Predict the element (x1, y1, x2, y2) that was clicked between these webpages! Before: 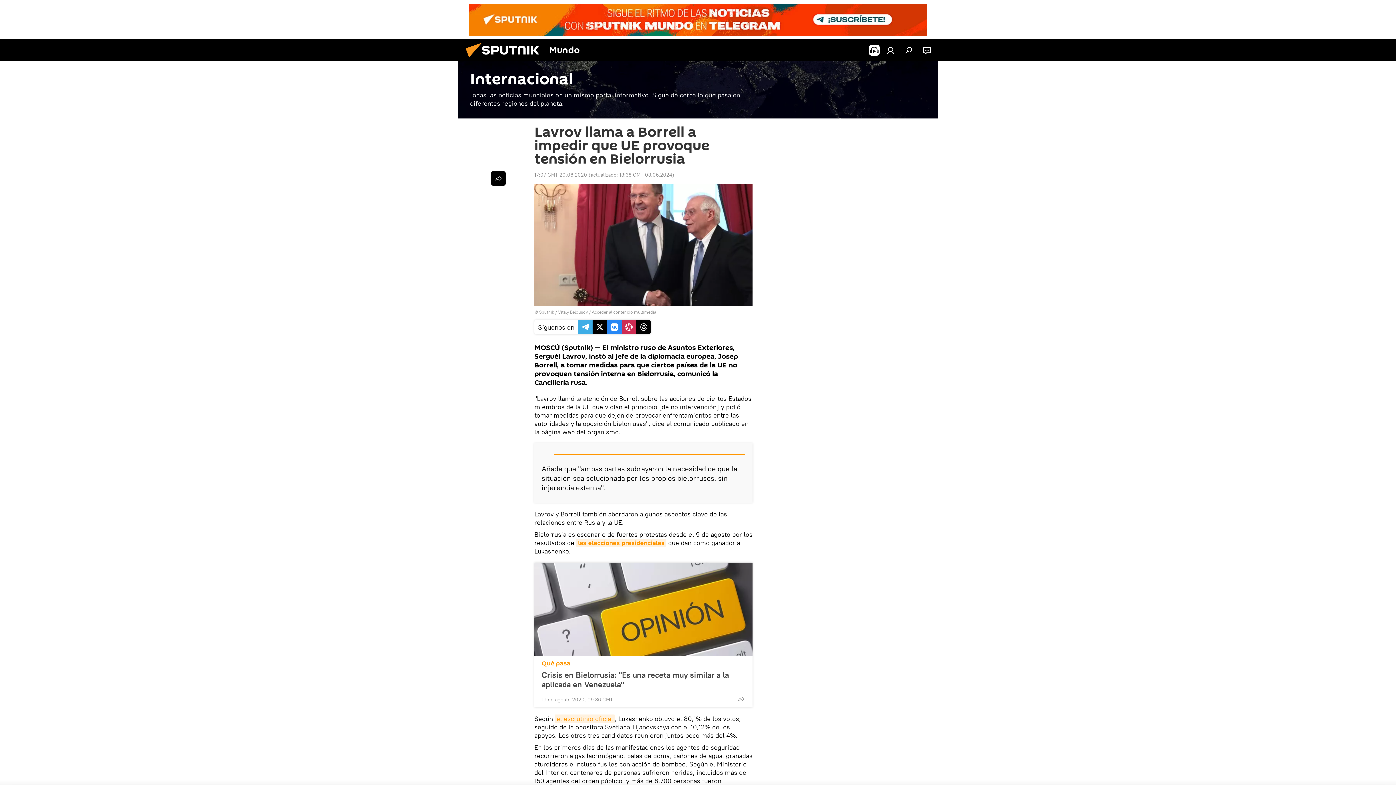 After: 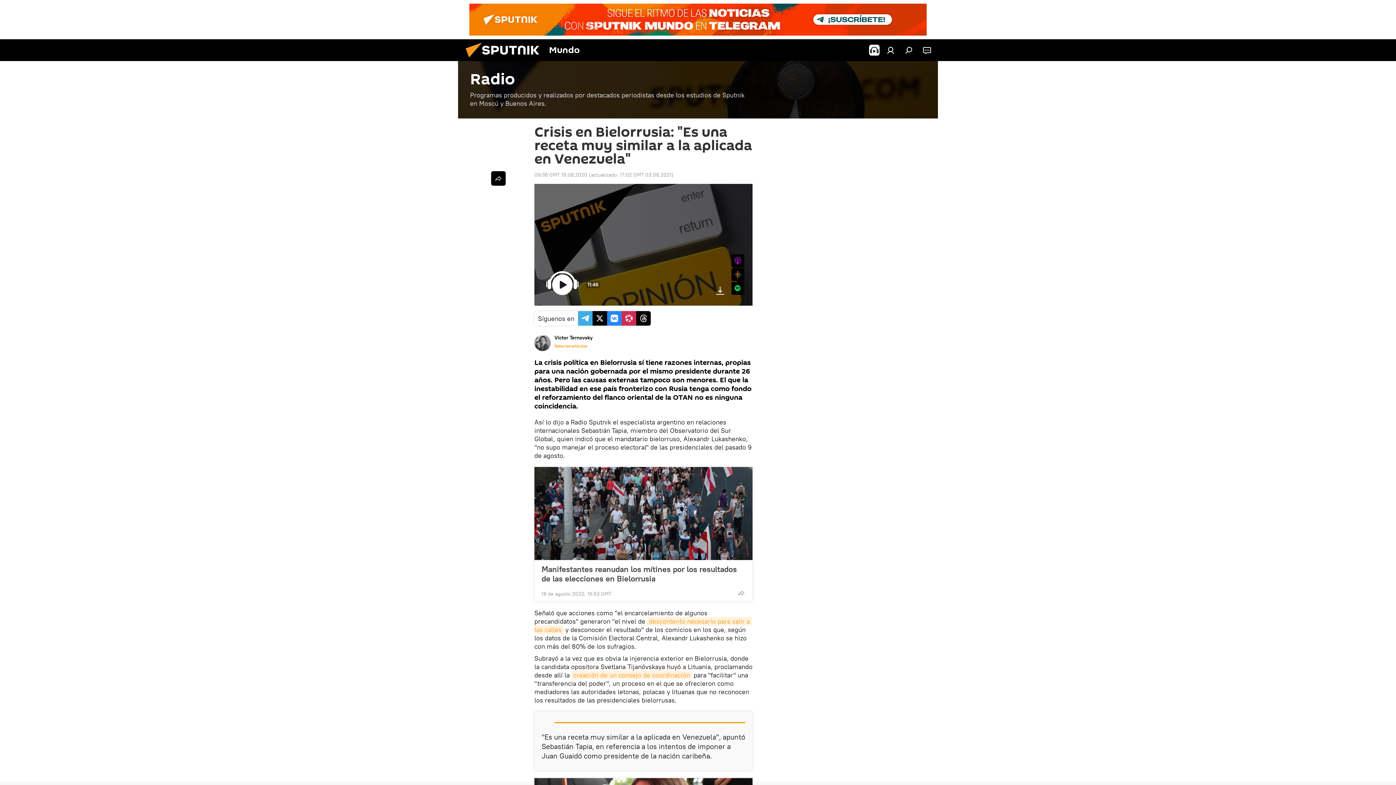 Action: label: Crisis en Bielorrusia: "Es una receta muy similar a la aplicada en Venezuela" bbox: (541, 670, 745, 689)